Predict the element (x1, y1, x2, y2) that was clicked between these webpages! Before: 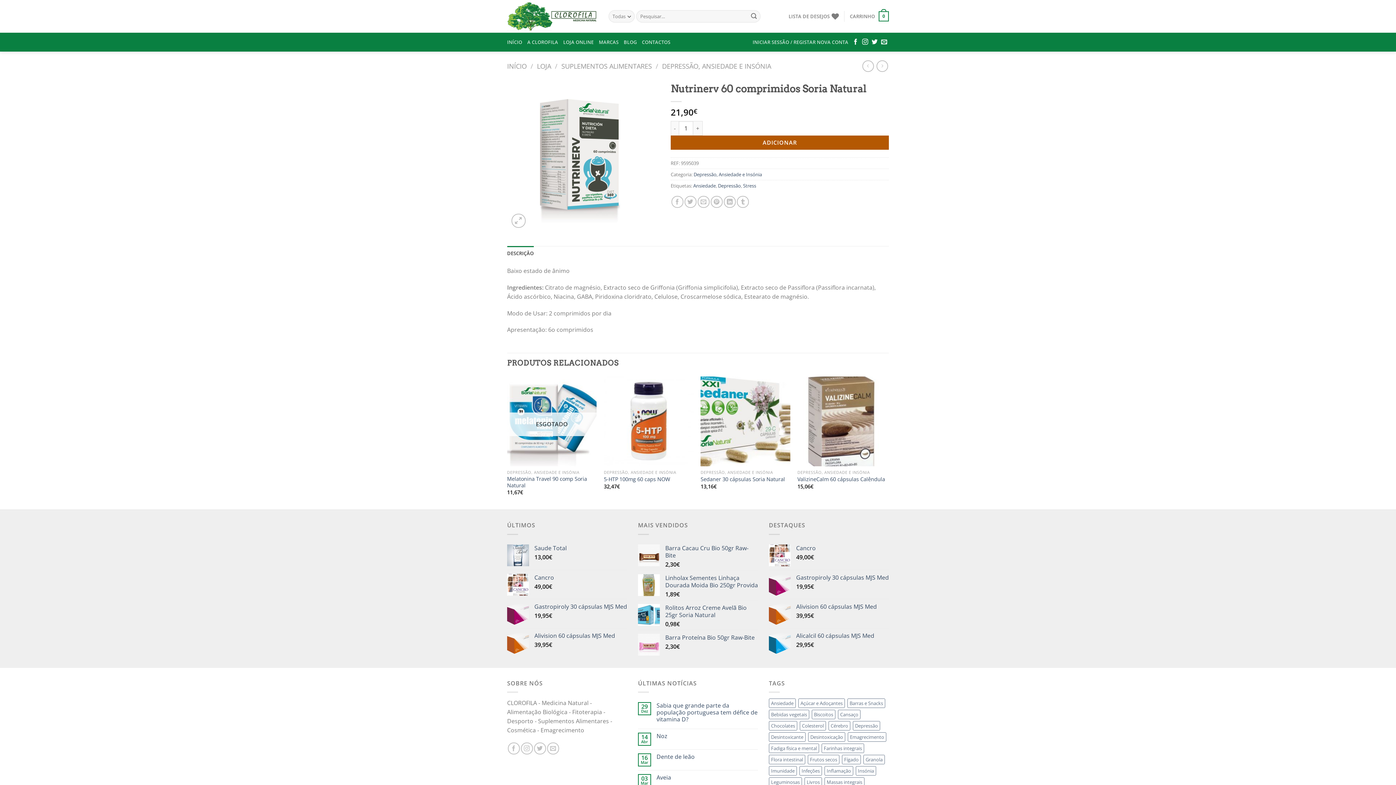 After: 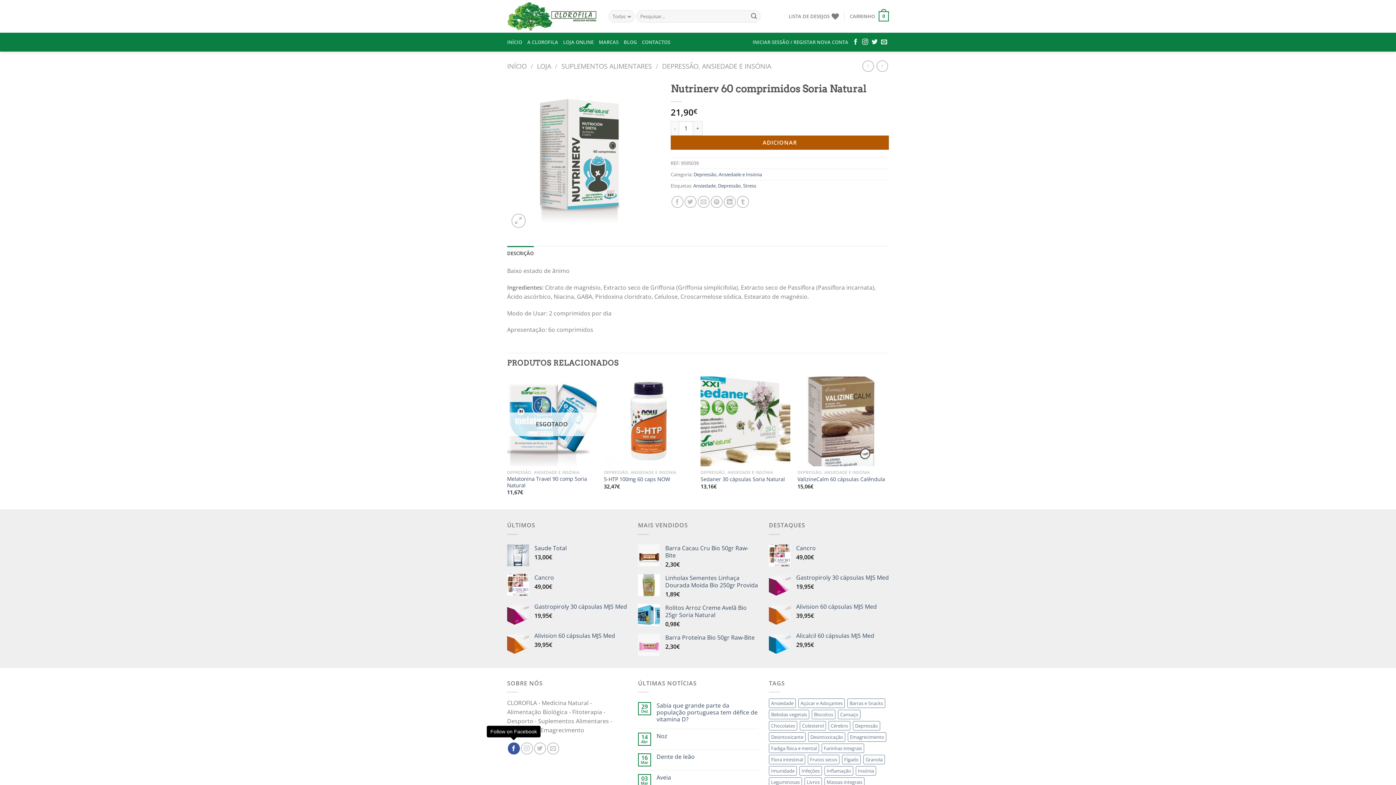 Action: label: Follow on Facebook bbox: (507, 742, 519, 754)